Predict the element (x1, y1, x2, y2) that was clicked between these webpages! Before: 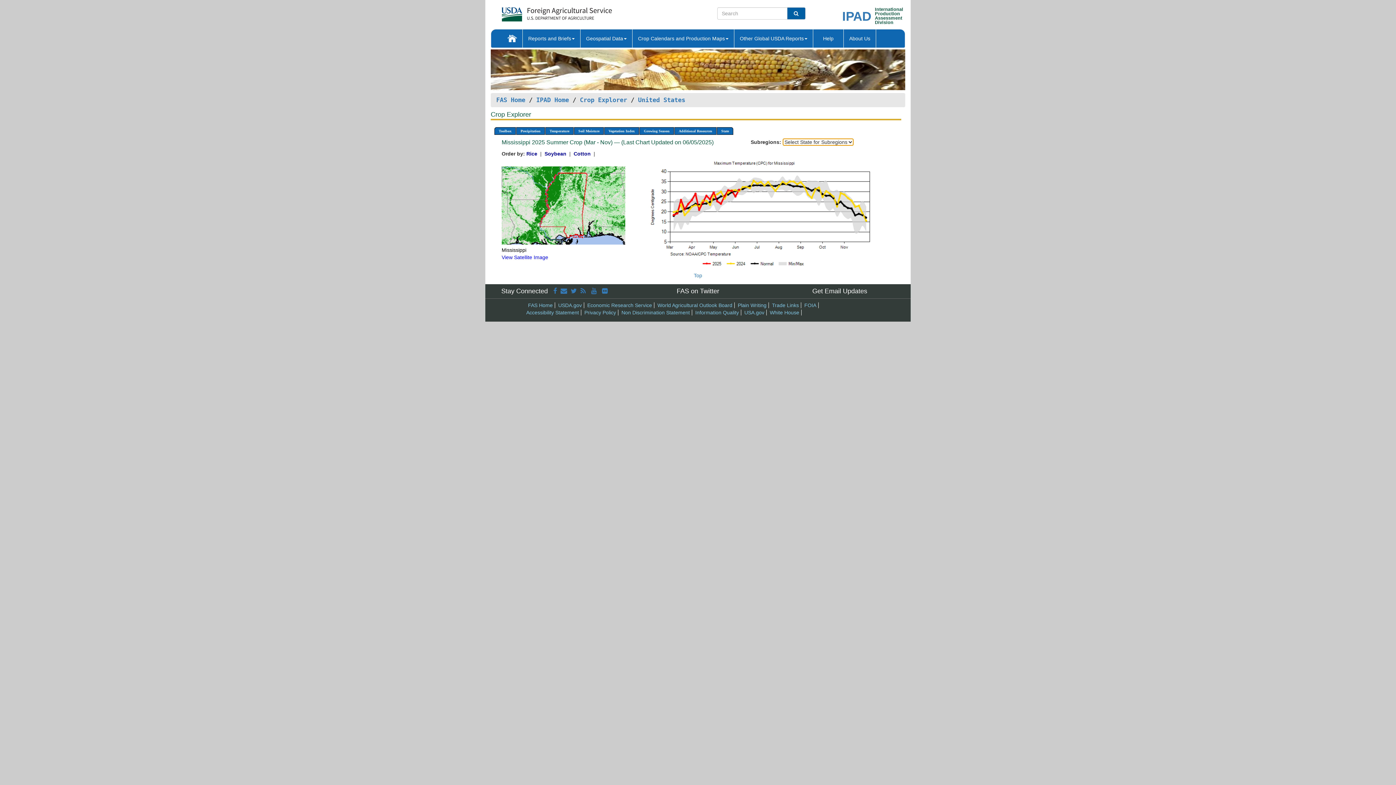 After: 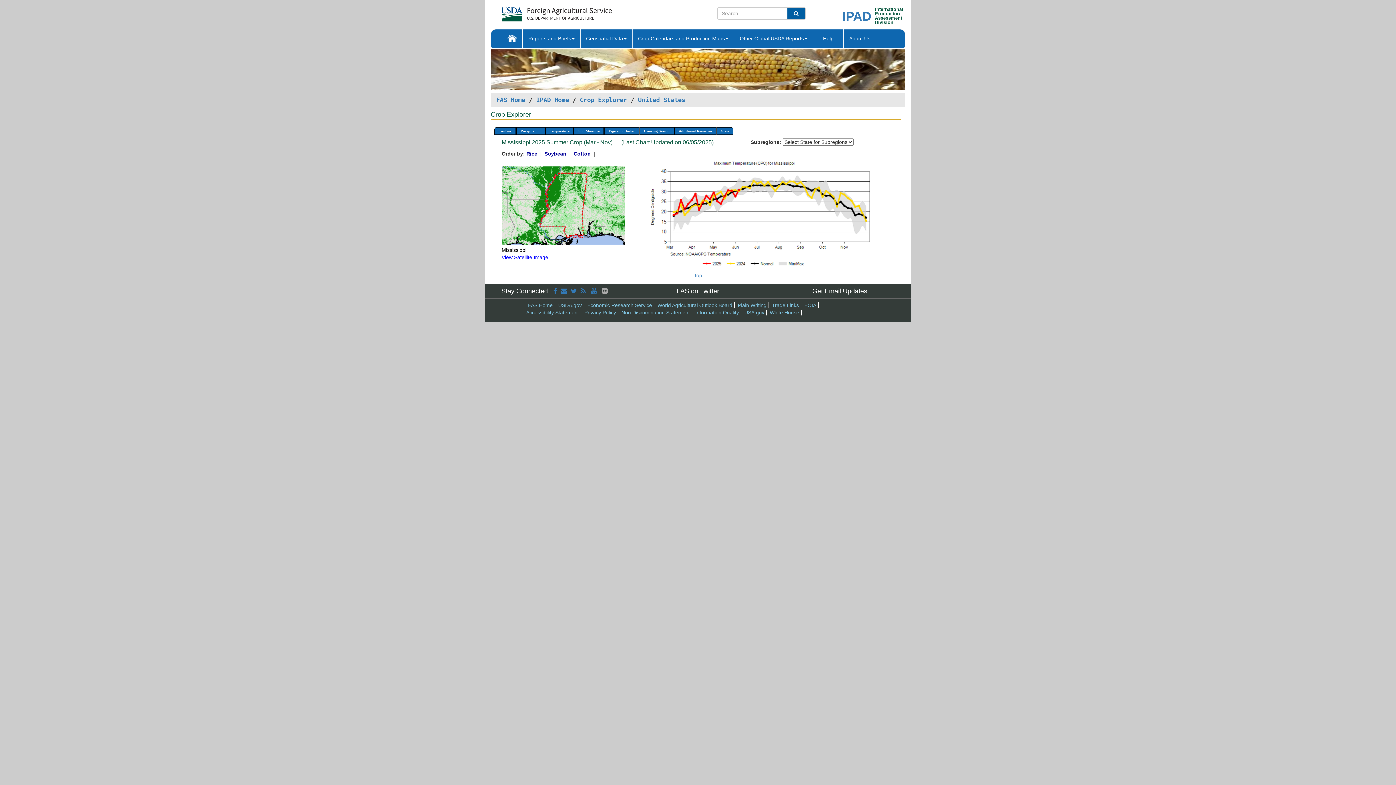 Action: bbox: (602, 287, 609, 295) label:  